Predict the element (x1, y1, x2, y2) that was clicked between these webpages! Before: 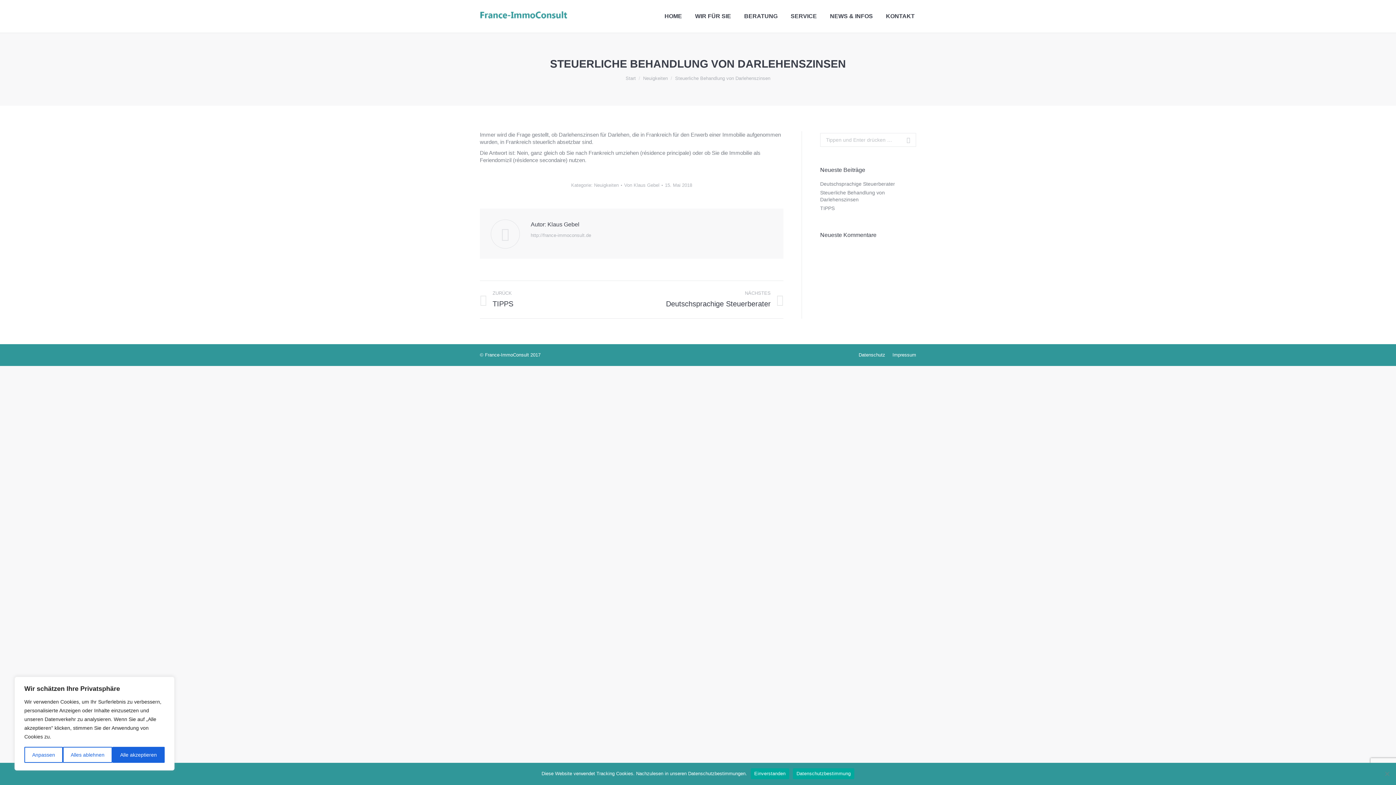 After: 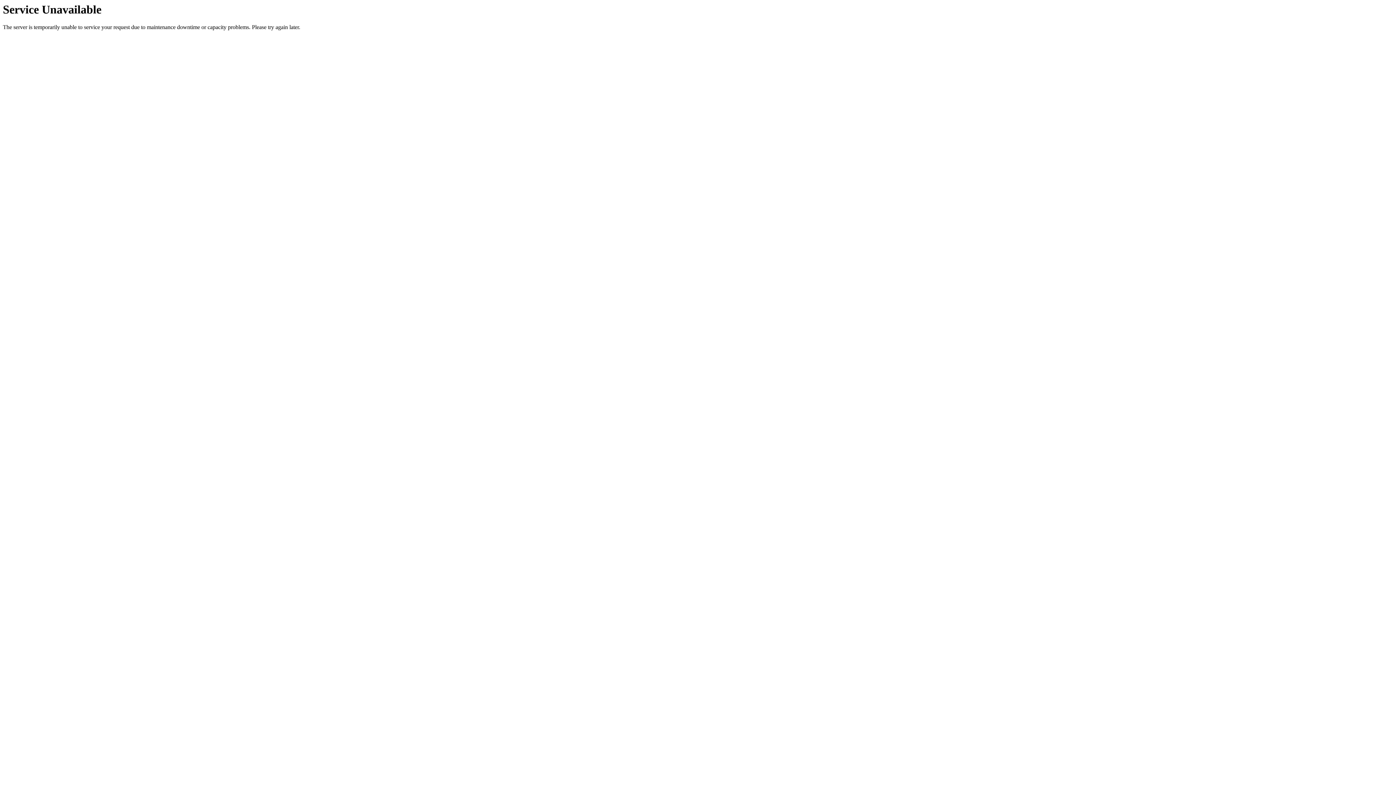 Action: label: WIR FÜR SIE bbox: (693, 5, 732, 27)